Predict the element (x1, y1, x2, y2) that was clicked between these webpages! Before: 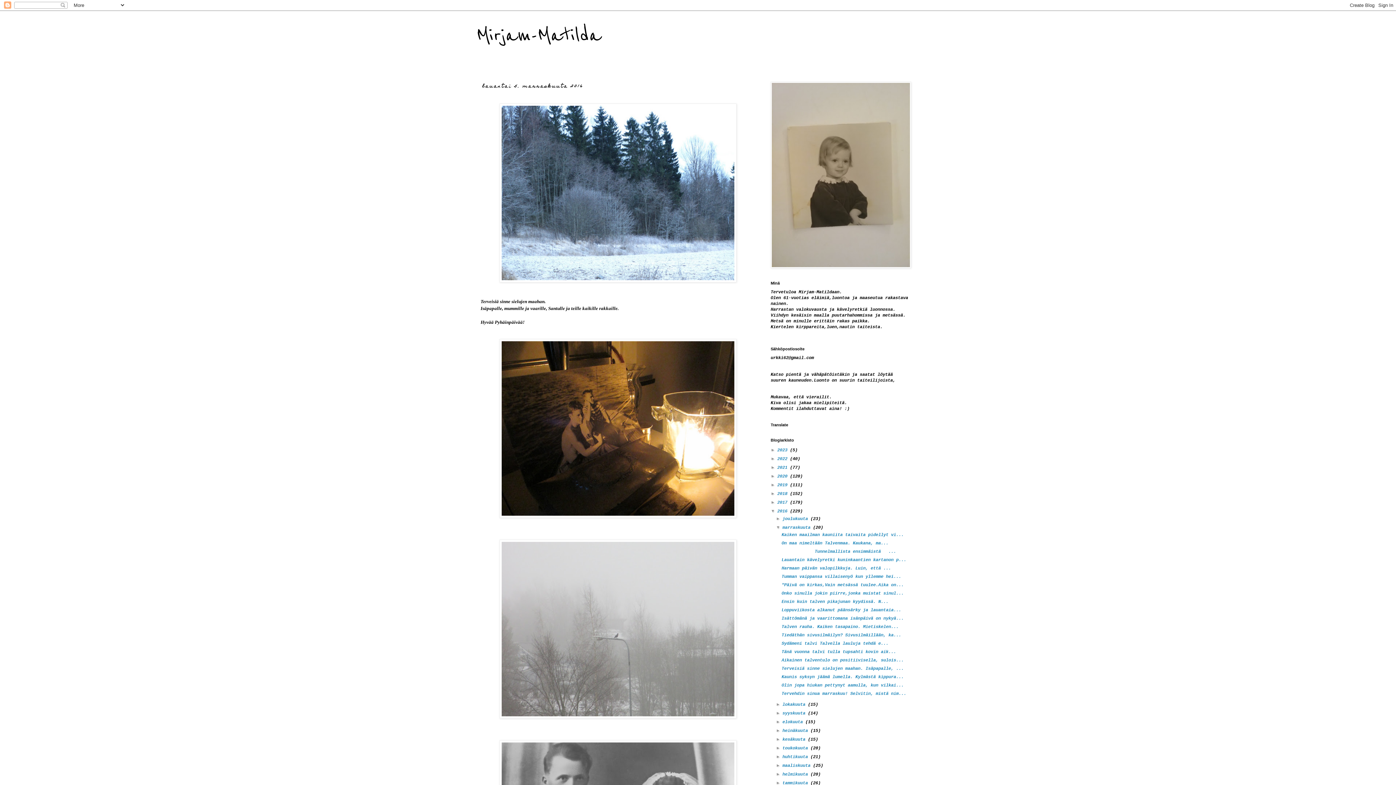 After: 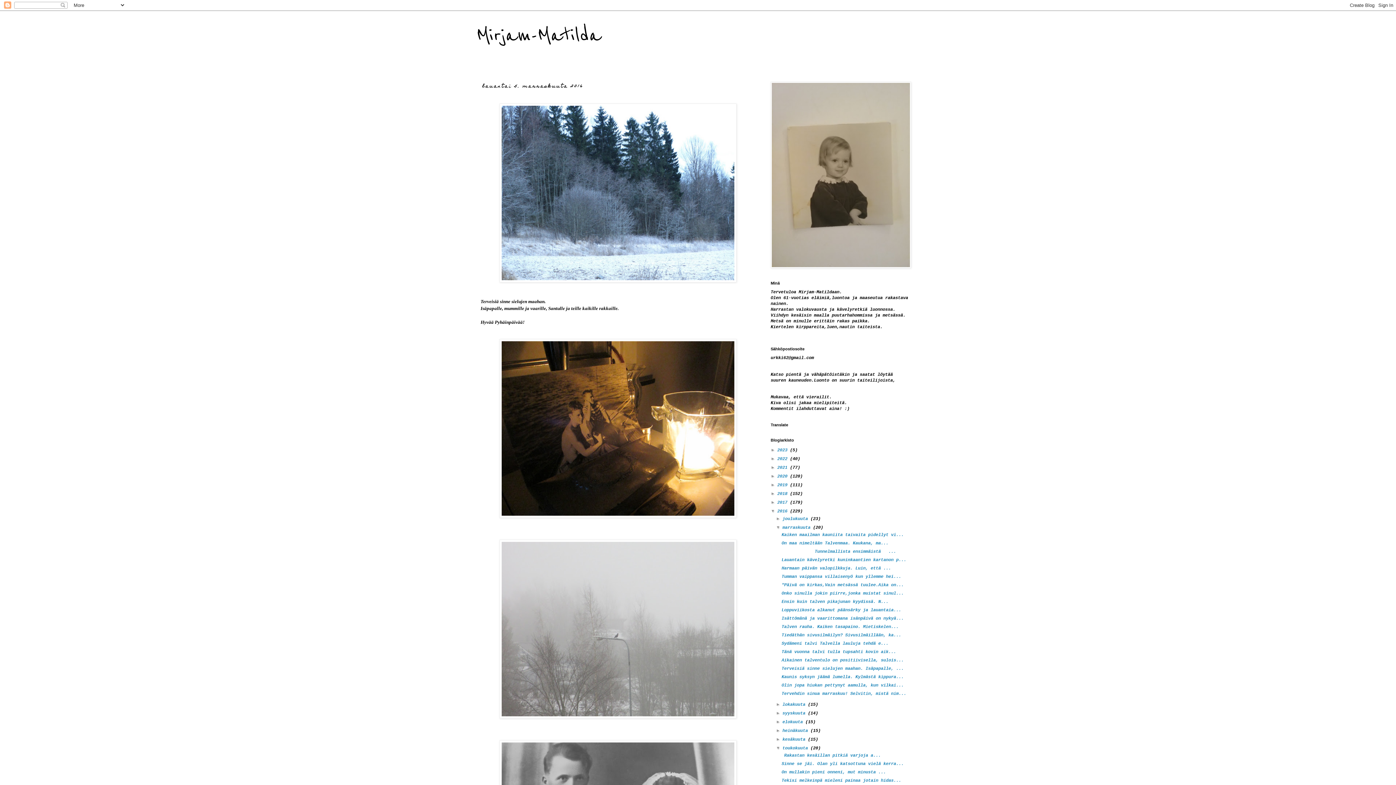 Action: label: ►   bbox: (776, 745, 782, 750)